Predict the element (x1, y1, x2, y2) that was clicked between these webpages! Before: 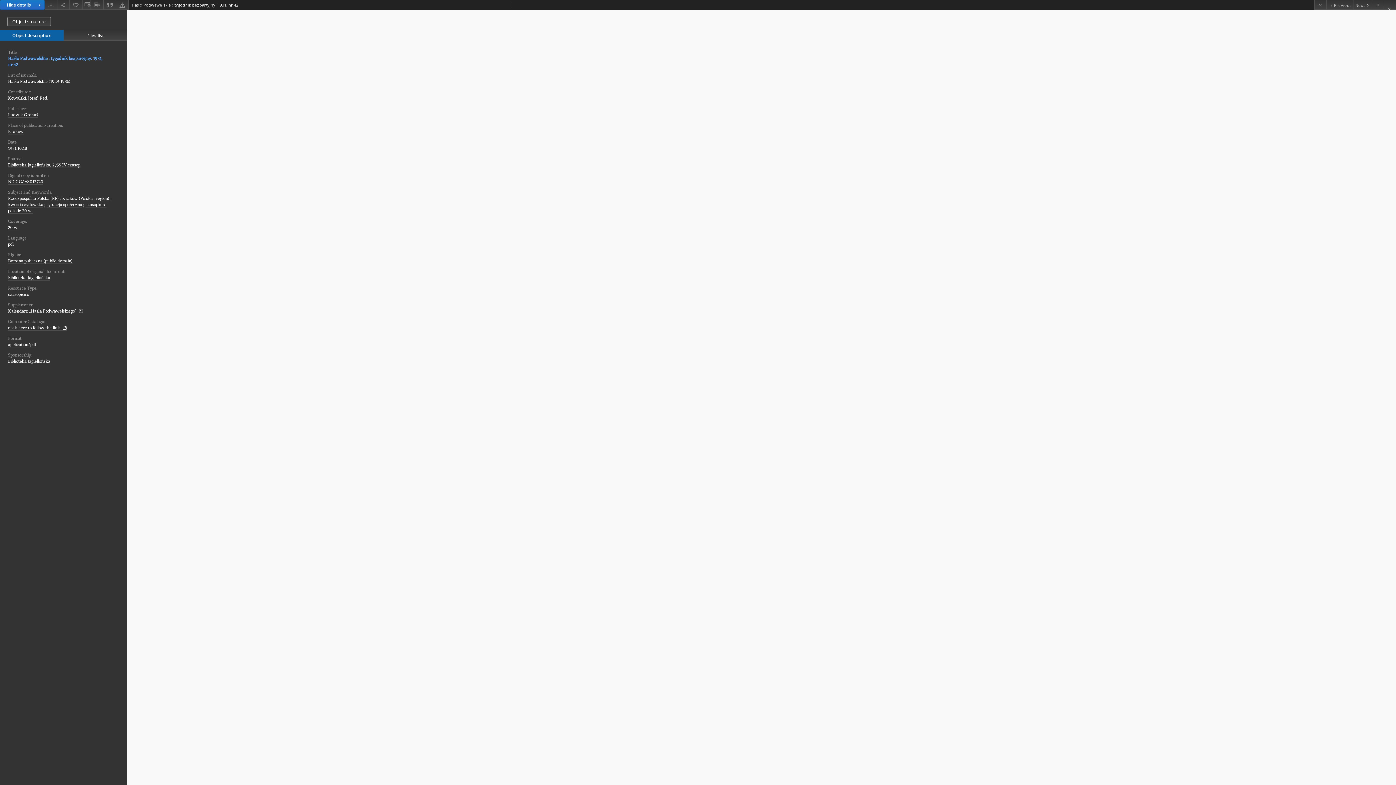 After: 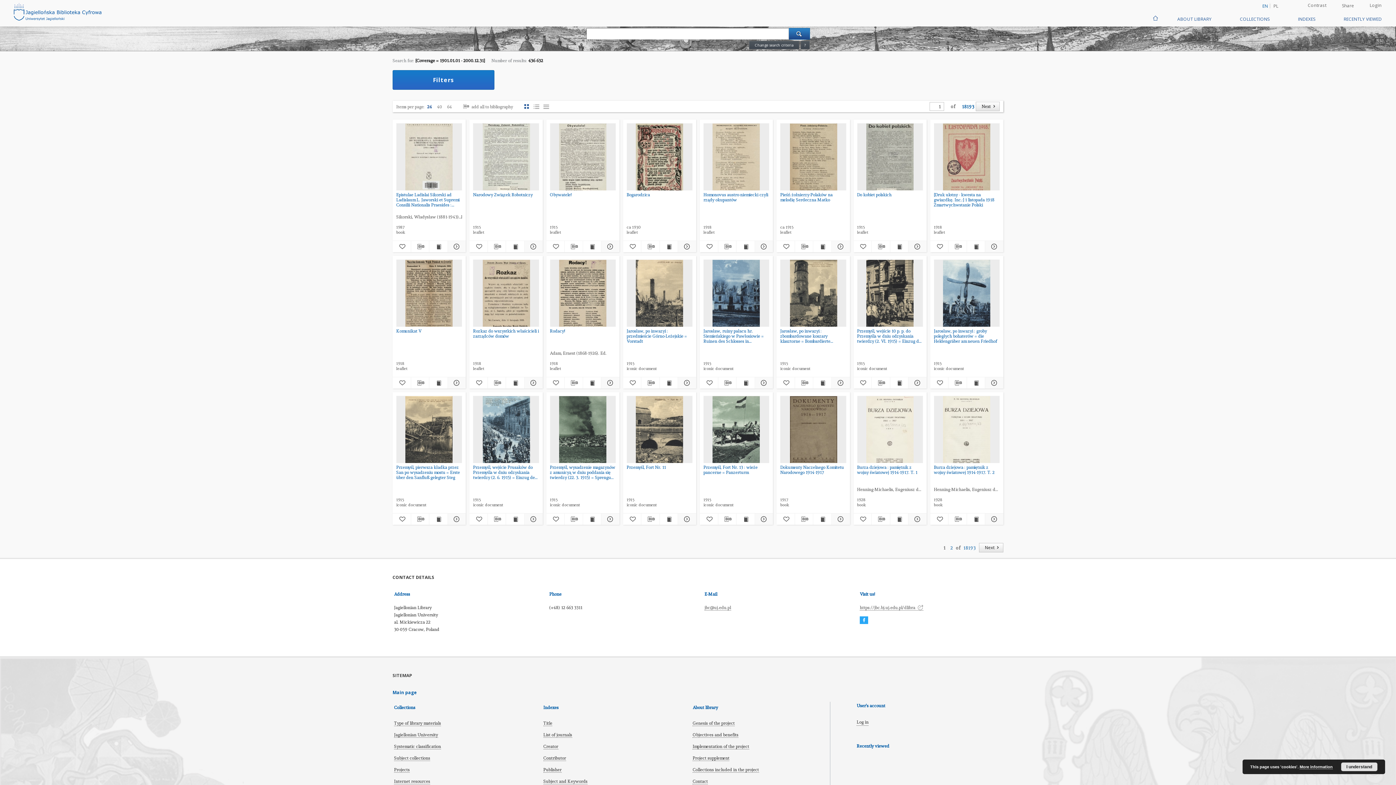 Action: label: Jan 1, 1901 - Dec 31, 2000 bbox: (8, 225, 18, 230)